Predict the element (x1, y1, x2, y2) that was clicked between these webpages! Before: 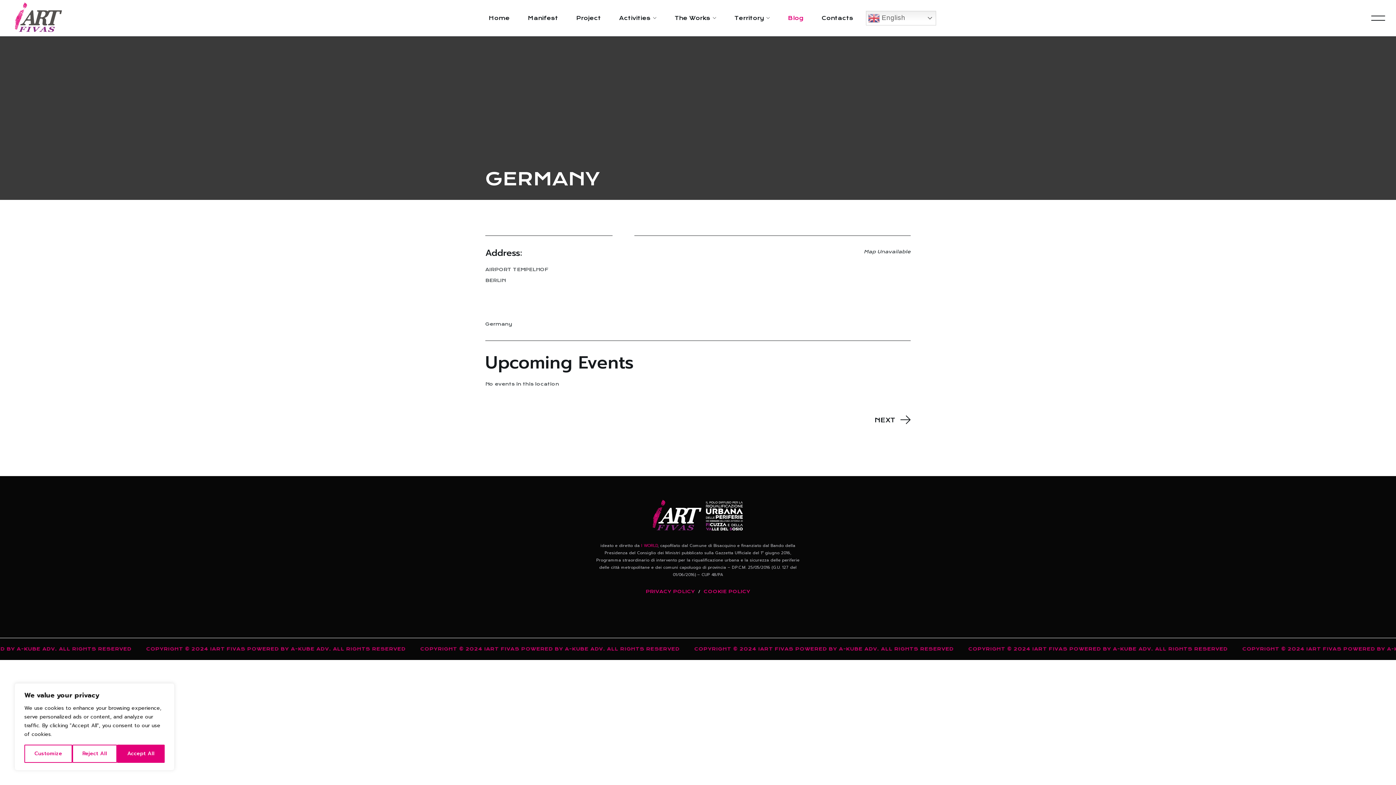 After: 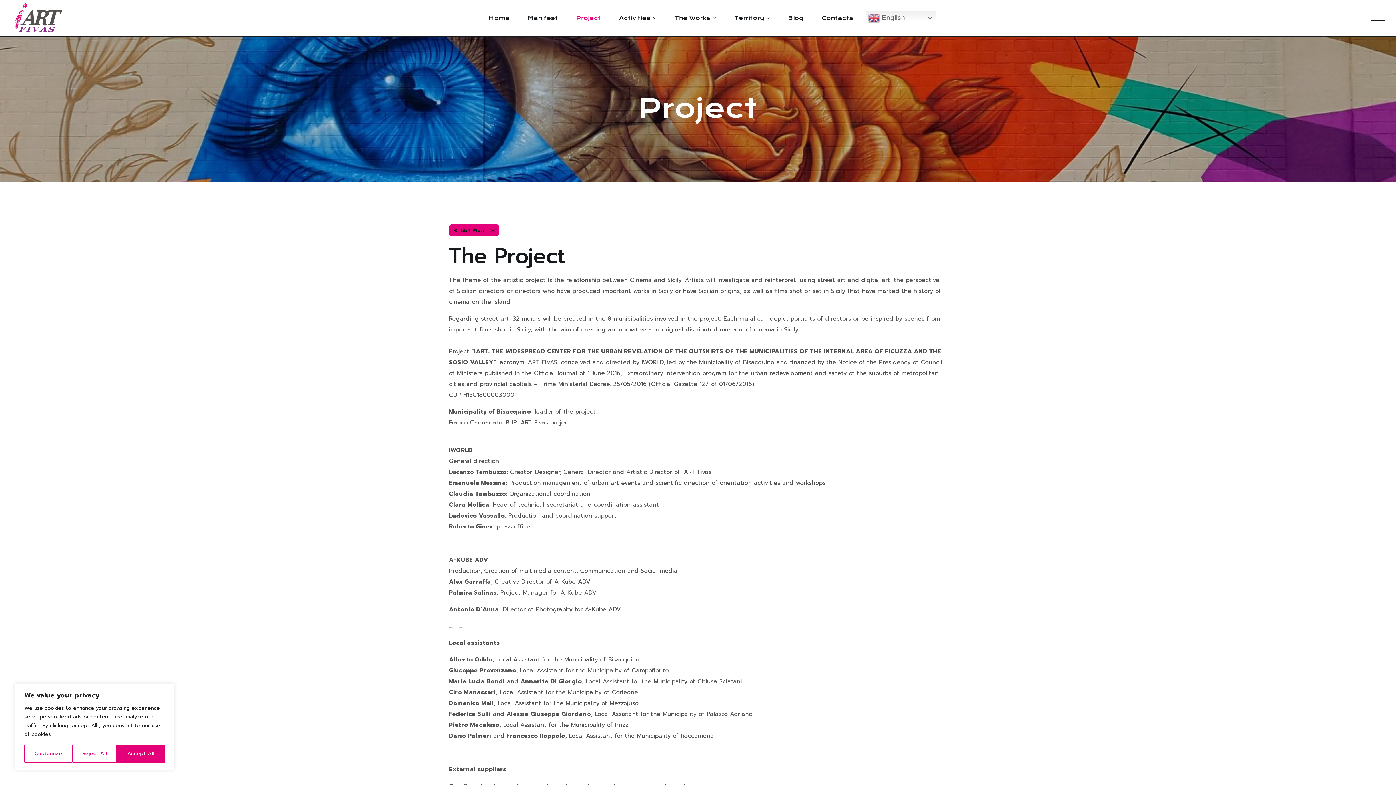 Action: label: Project bbox: (567, 1, 610, 34)